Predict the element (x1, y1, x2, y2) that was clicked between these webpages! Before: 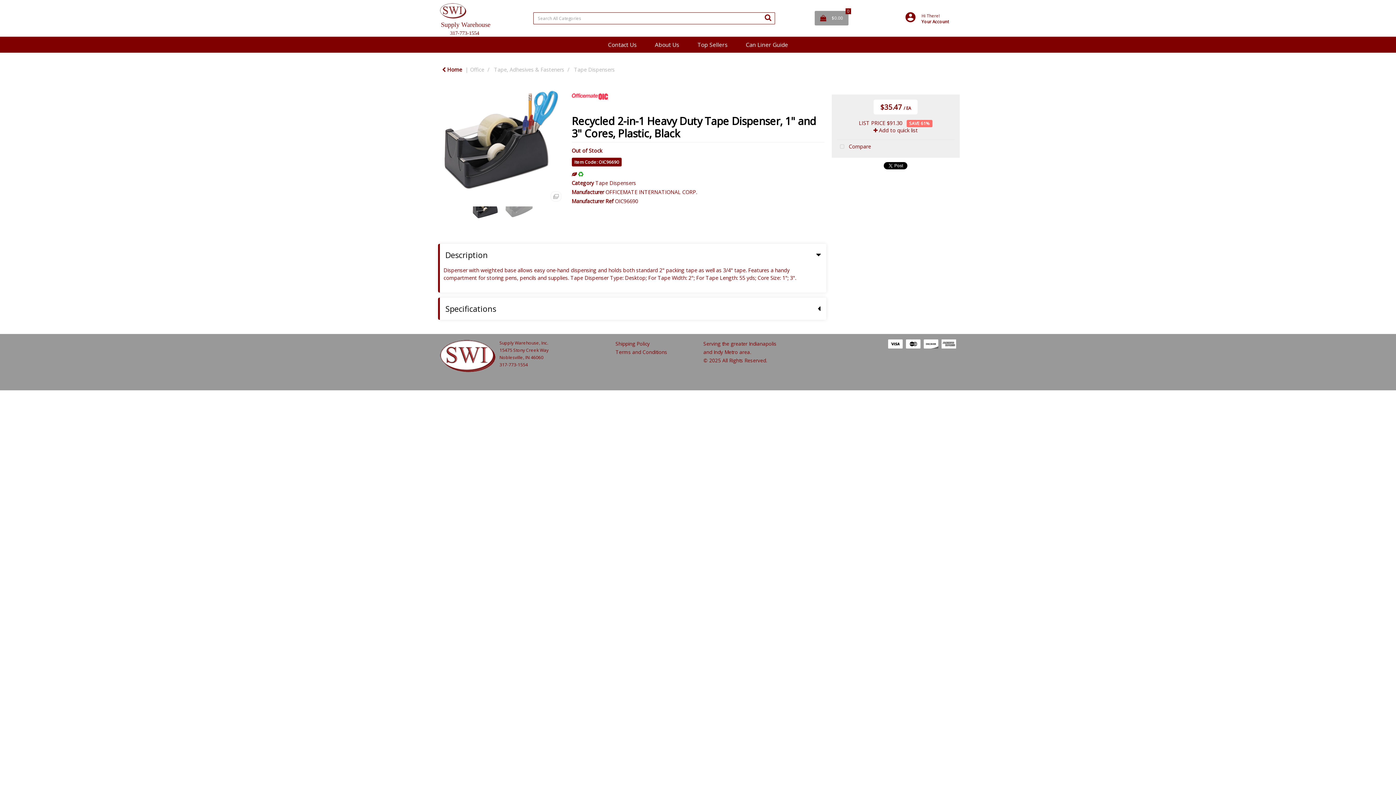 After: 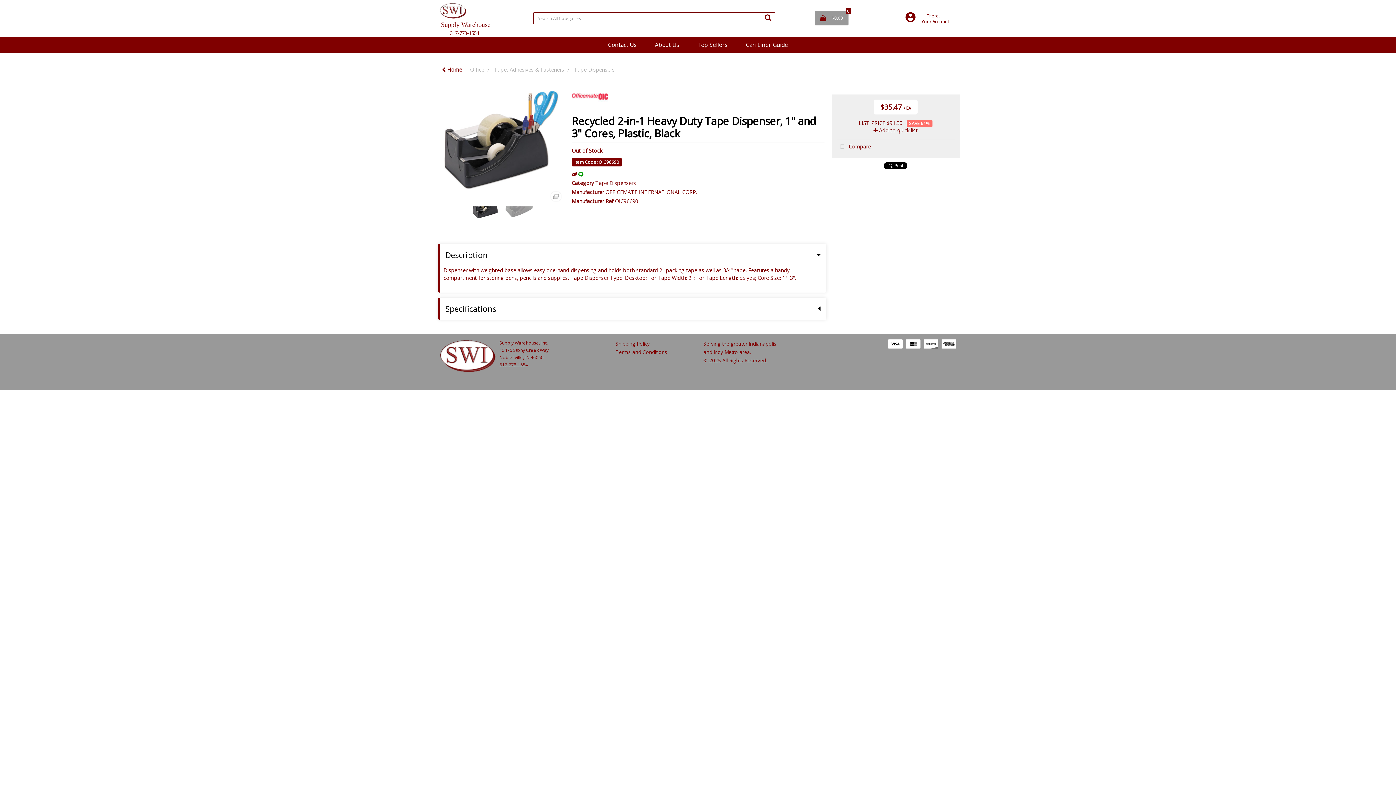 Action: label: 317-773-1554 bbox: (499, 361, 528, 368)